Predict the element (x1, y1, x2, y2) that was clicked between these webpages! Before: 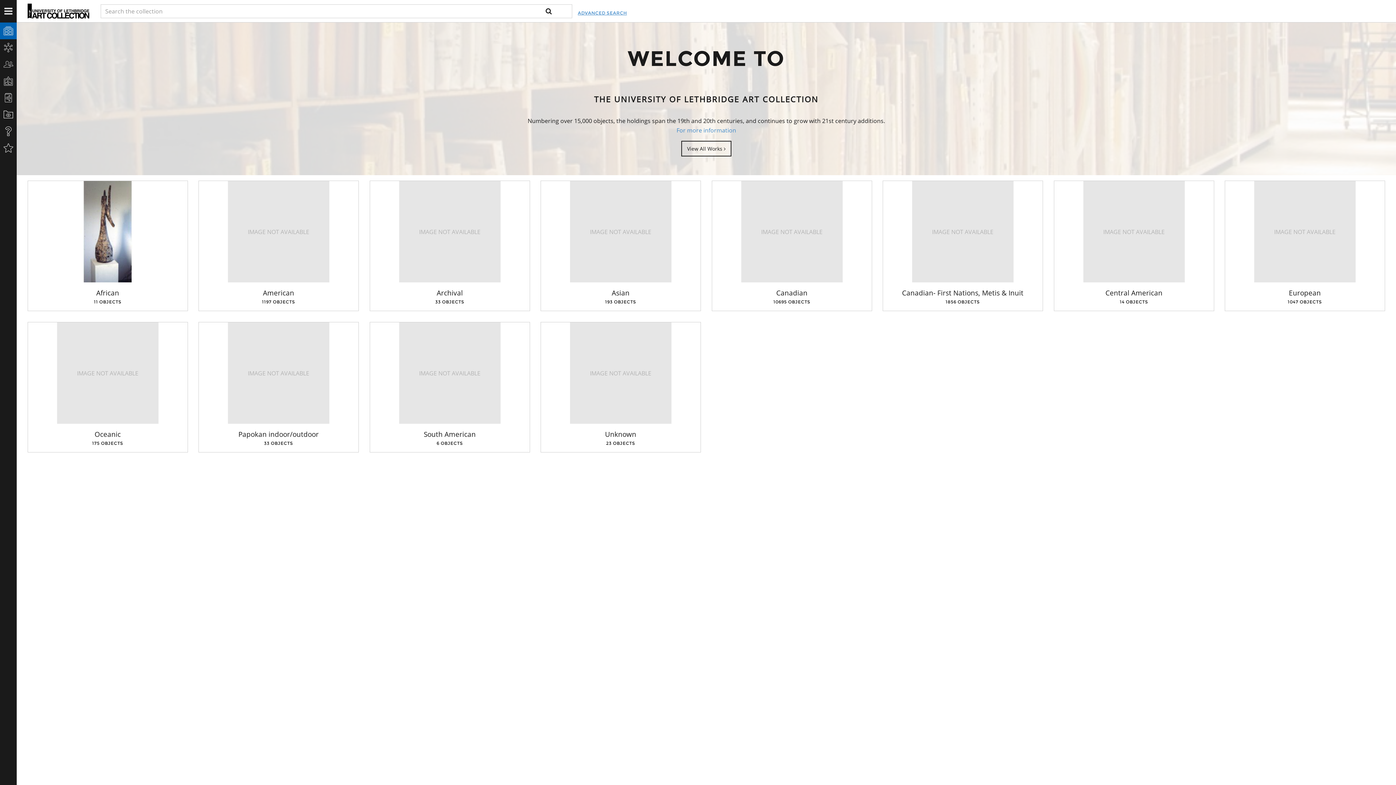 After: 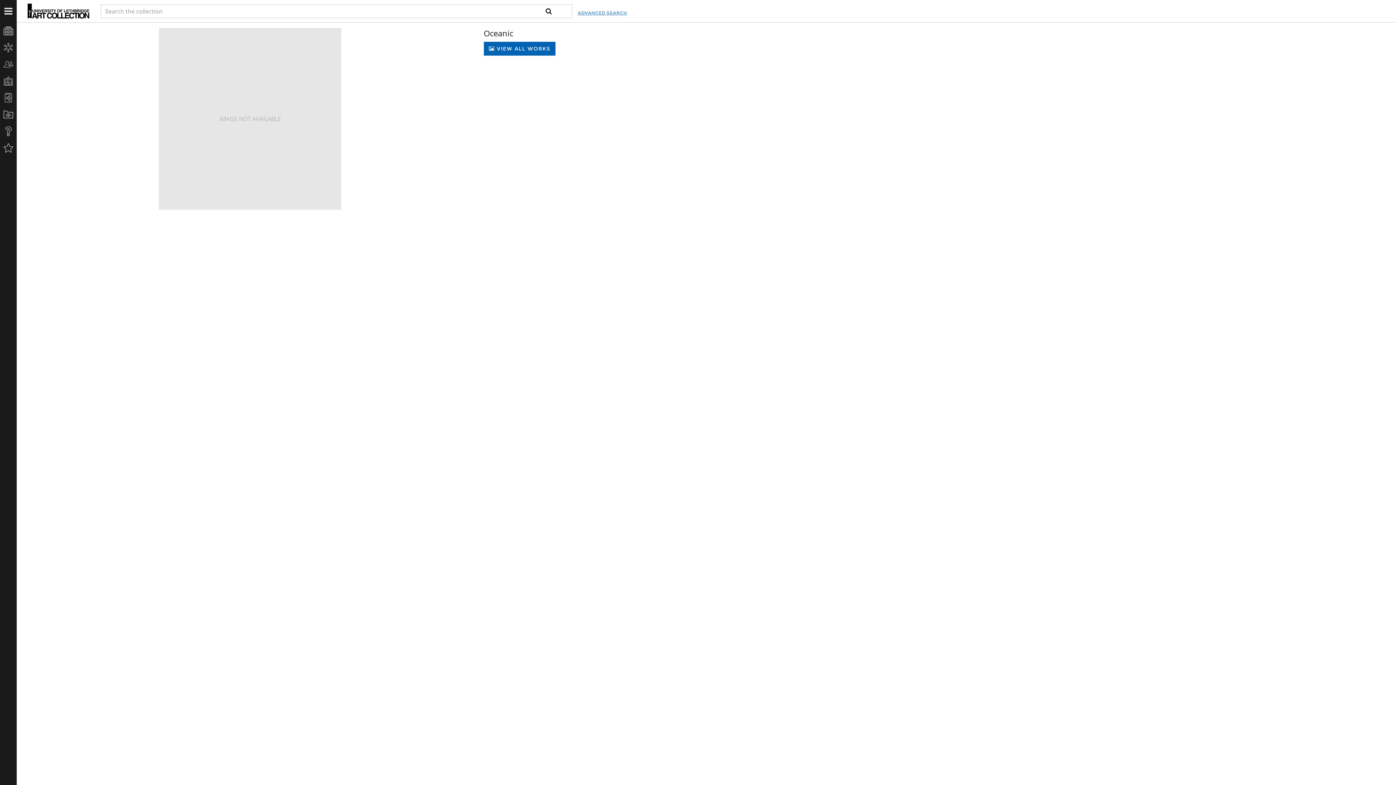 Action: label: Oceanic
175 OBJECTS bbox: (33, 429, 182, 446)